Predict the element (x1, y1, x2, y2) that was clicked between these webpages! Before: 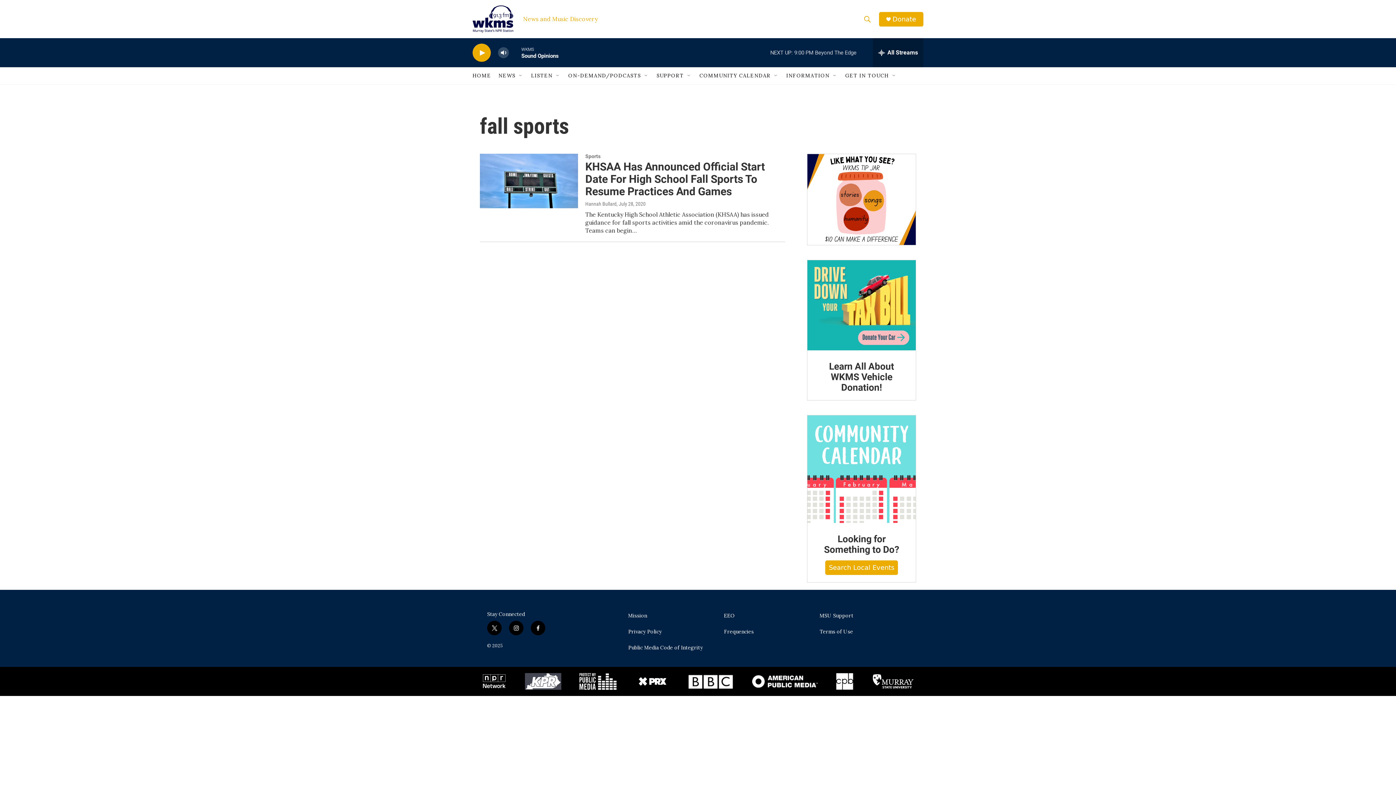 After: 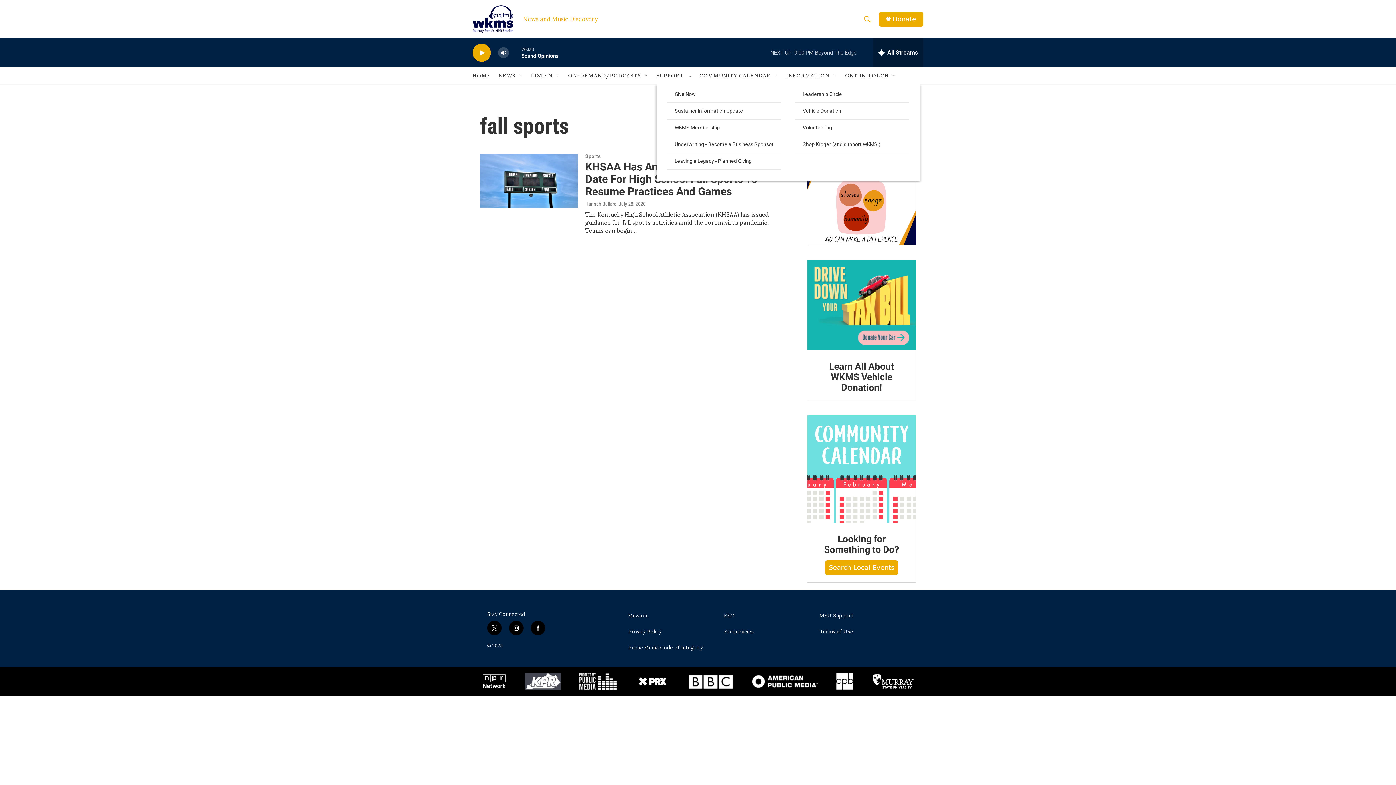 Action: label: Open Sub Navigation bbox: (686, 72, 692, 78)